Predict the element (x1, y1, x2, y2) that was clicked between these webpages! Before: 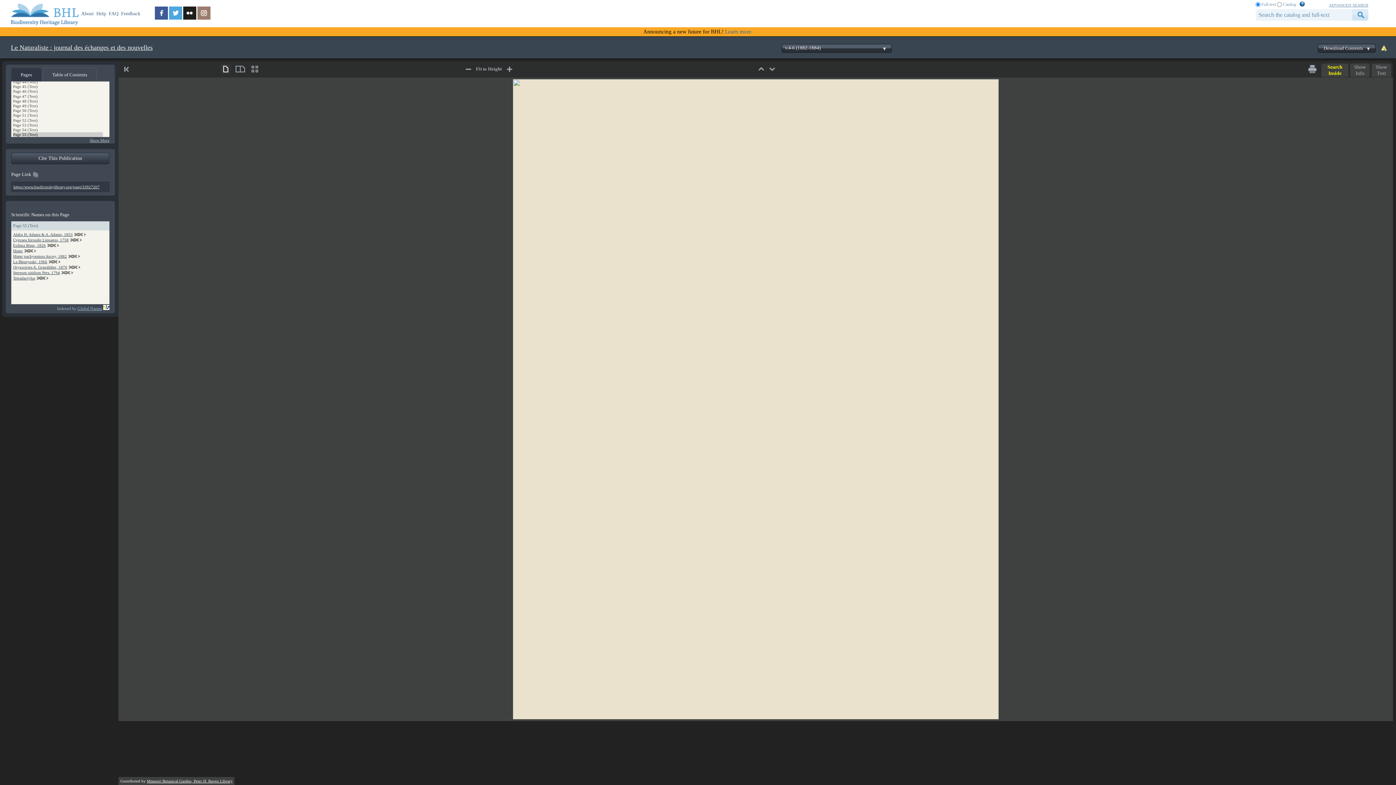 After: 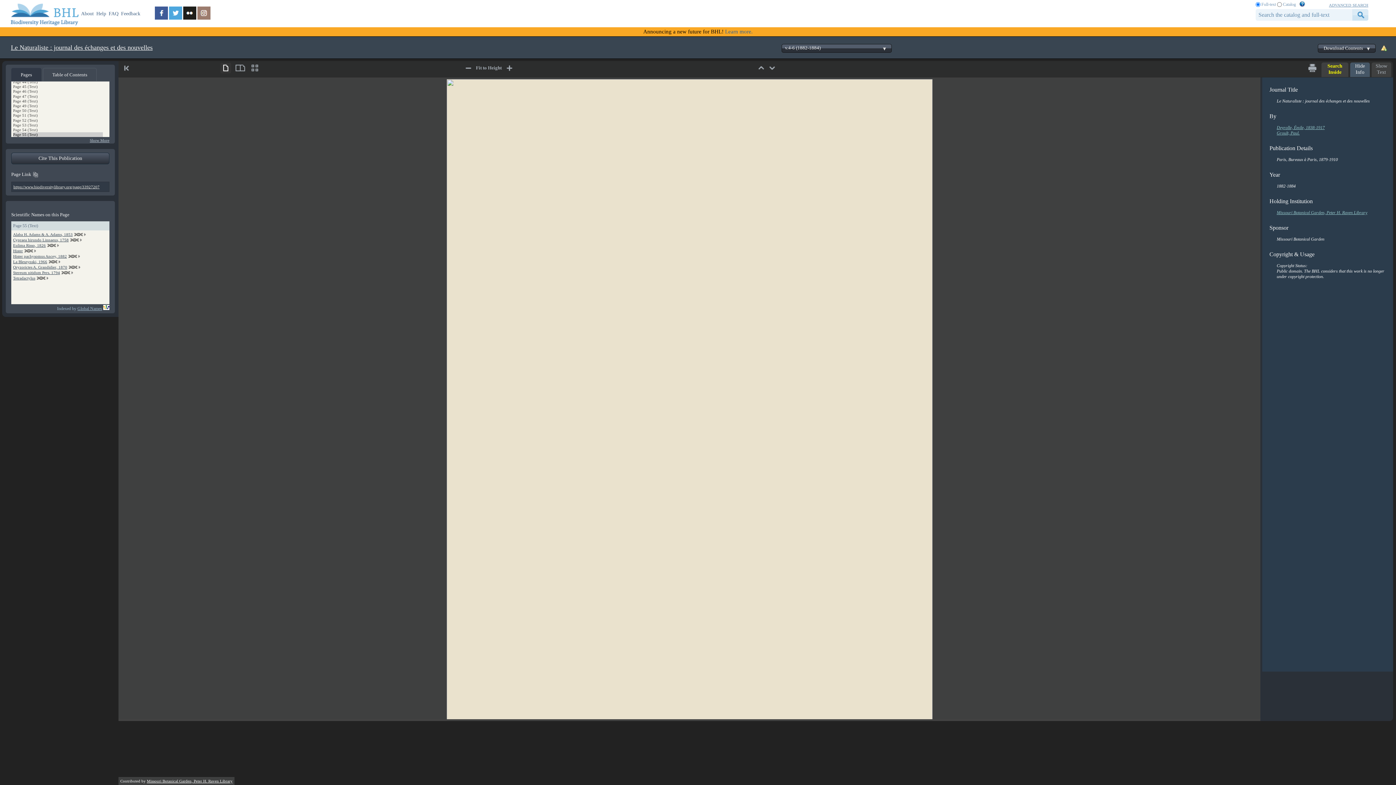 Action: bbox: (1350, 63, 1370, 78) label: Show
Info